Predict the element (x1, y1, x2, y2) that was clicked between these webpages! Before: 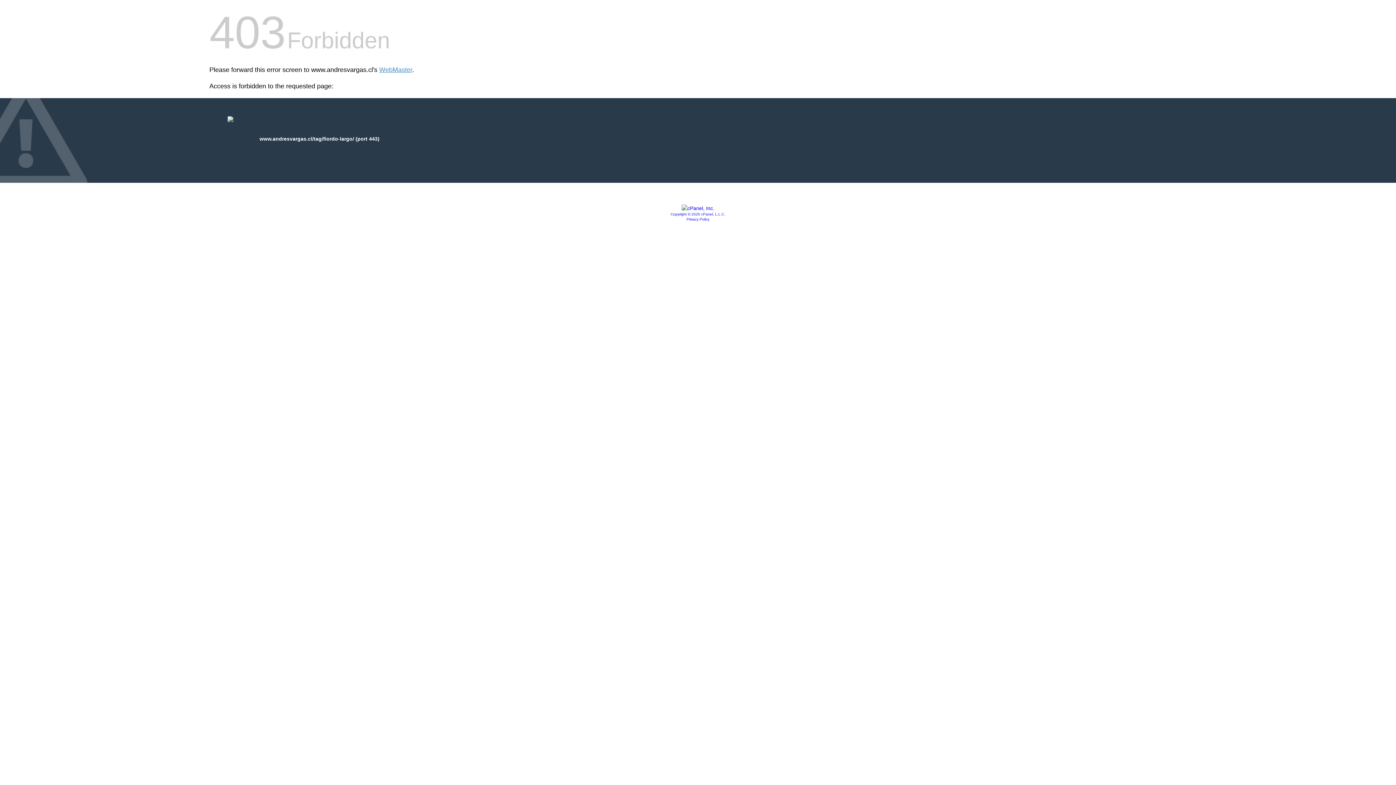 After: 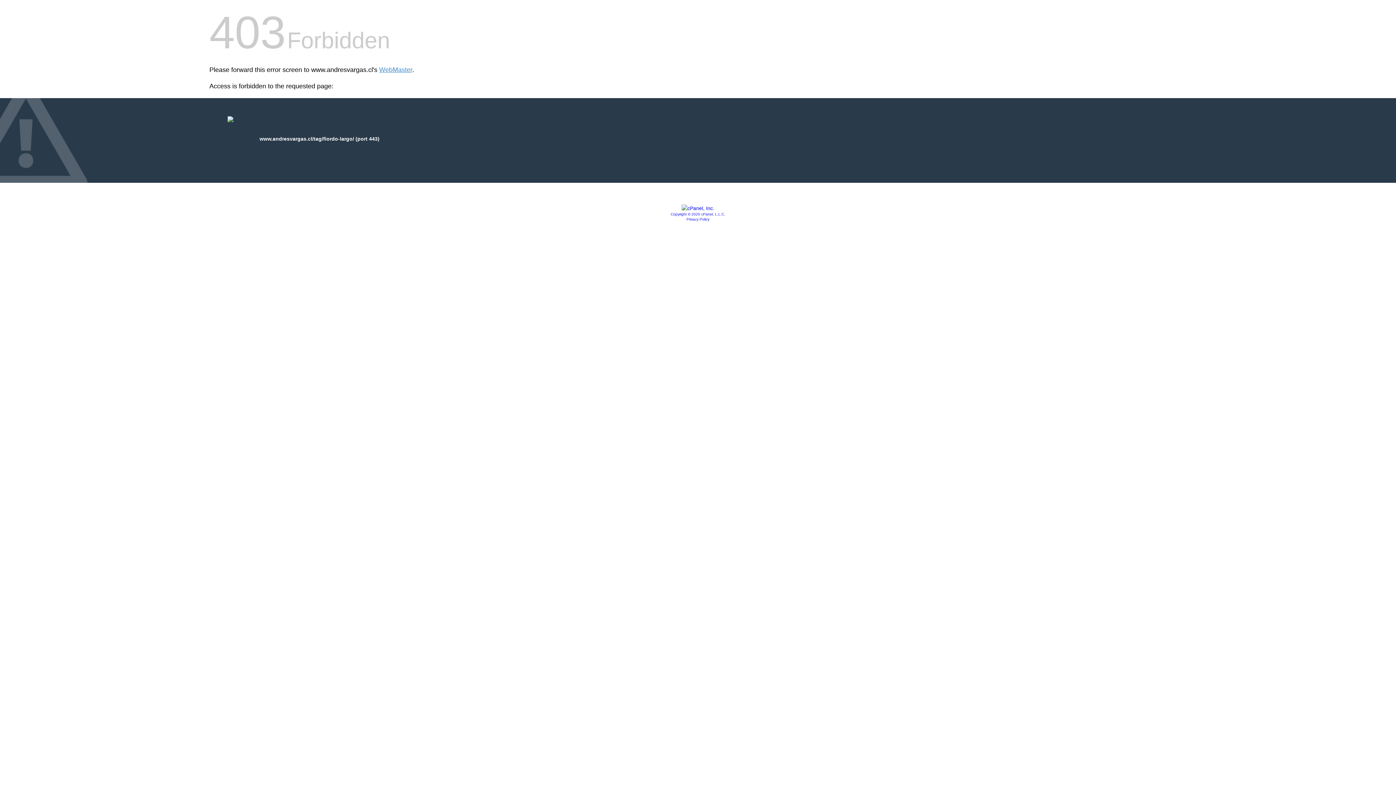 Action: bbox: (670, 212, 725, 216) label: Copyright © 2020 cPanel, L.L.C.